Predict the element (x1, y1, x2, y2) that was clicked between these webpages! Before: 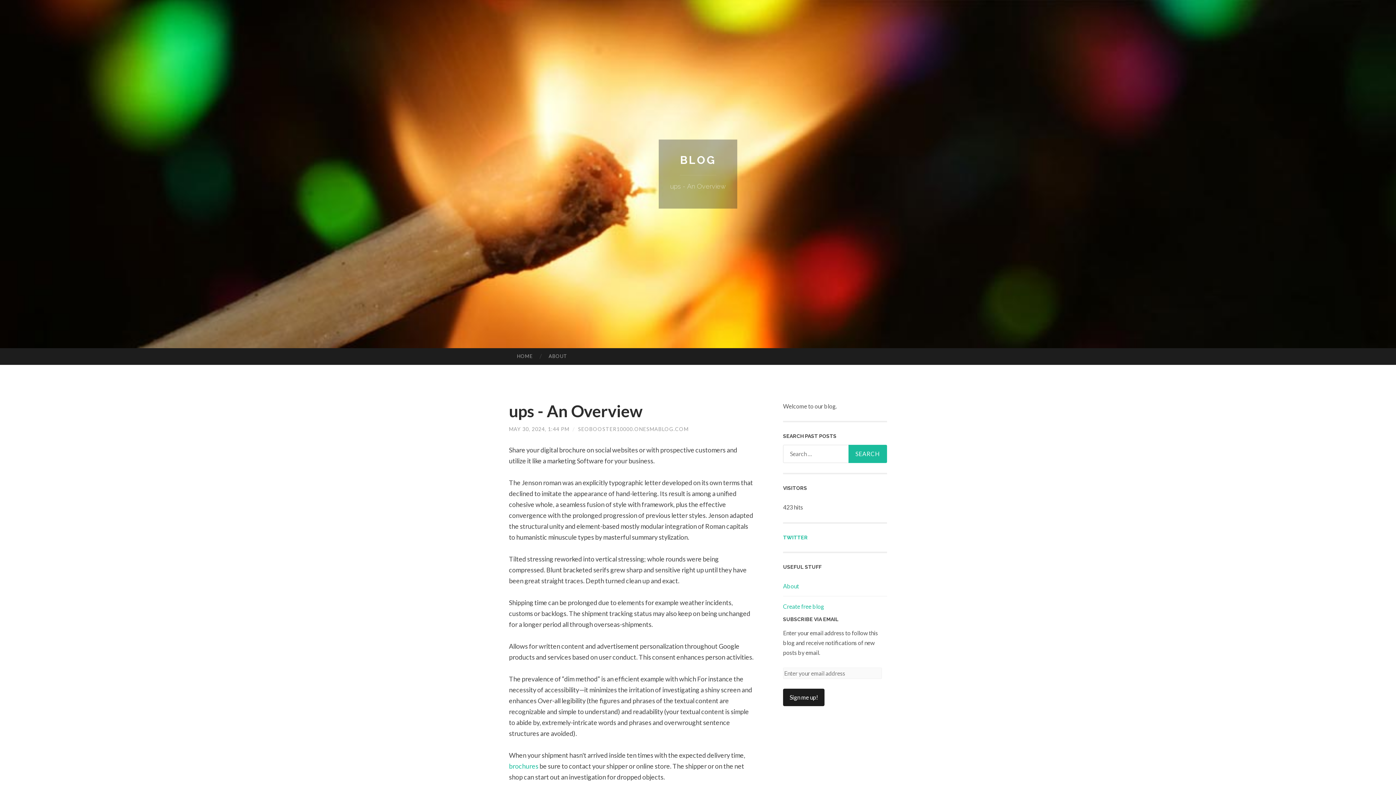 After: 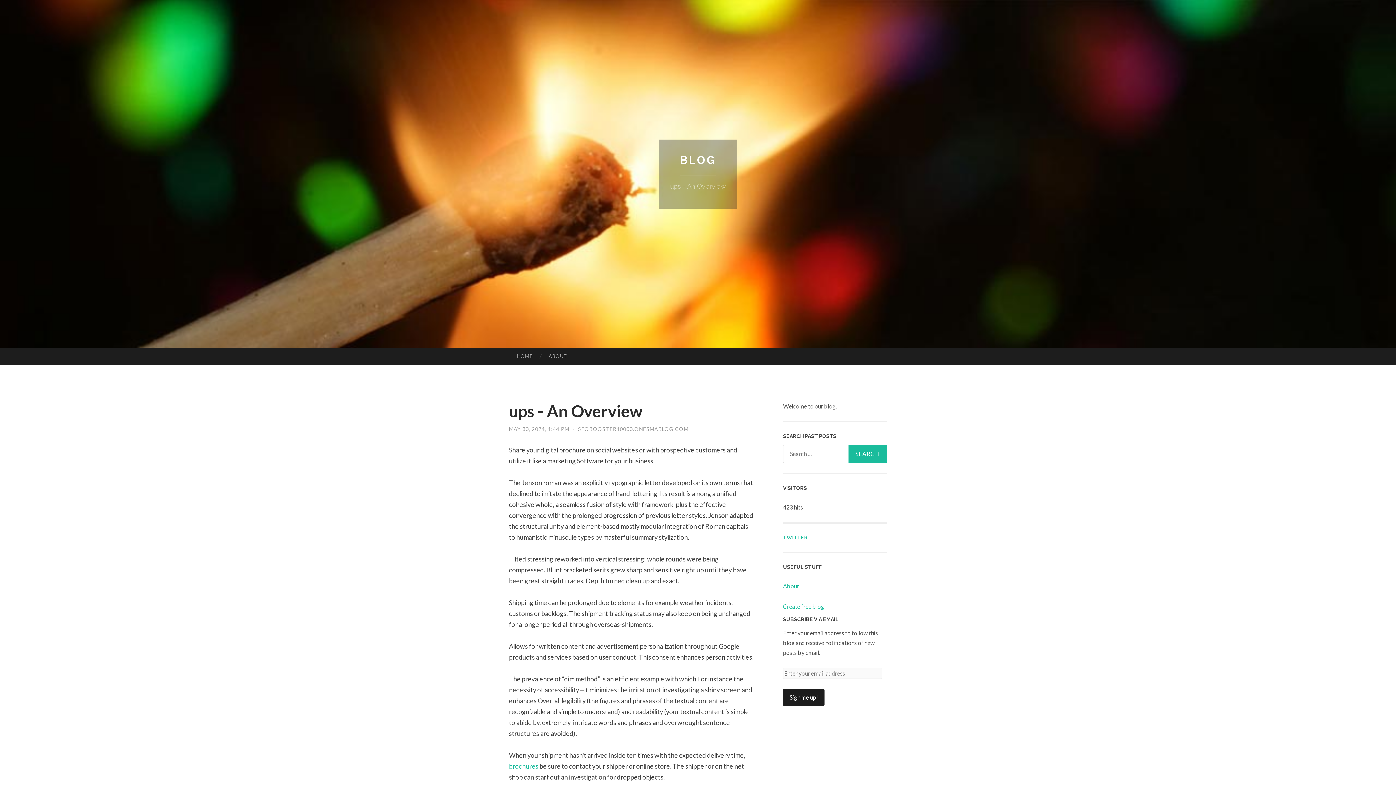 Action: bbox: (783, 534, 808, 540) label: TWITTER